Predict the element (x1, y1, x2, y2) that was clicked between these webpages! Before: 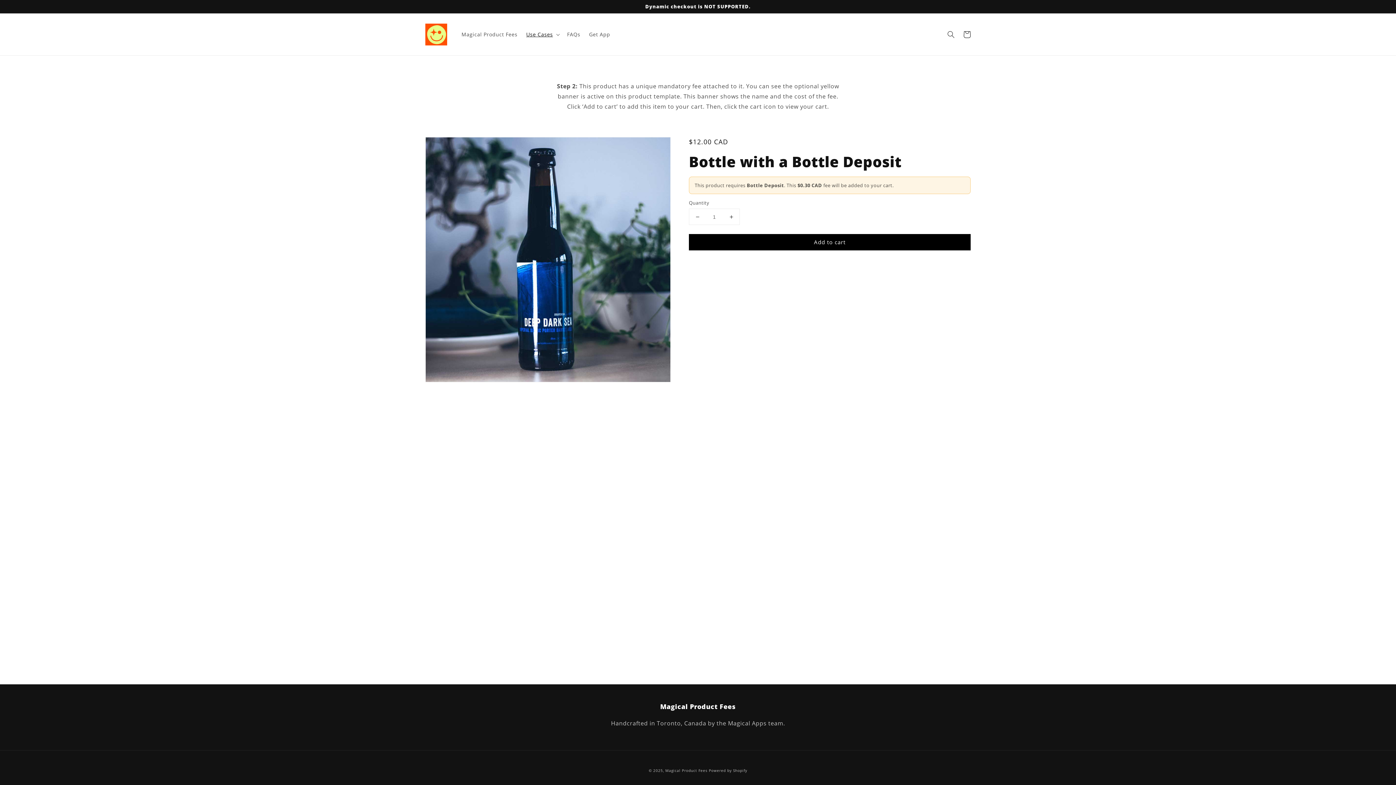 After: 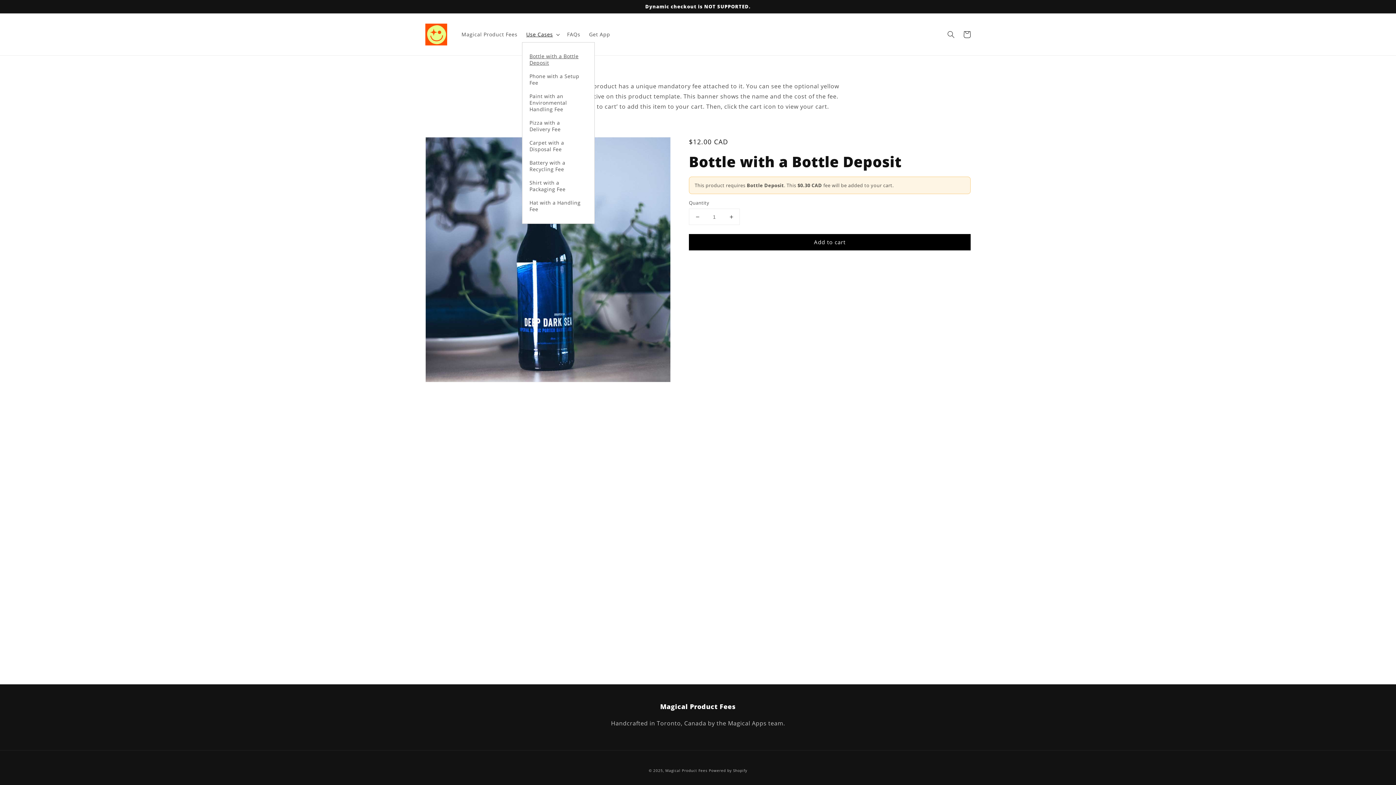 Action: label: Use Cases bbox: (522, 26, 562, 42)